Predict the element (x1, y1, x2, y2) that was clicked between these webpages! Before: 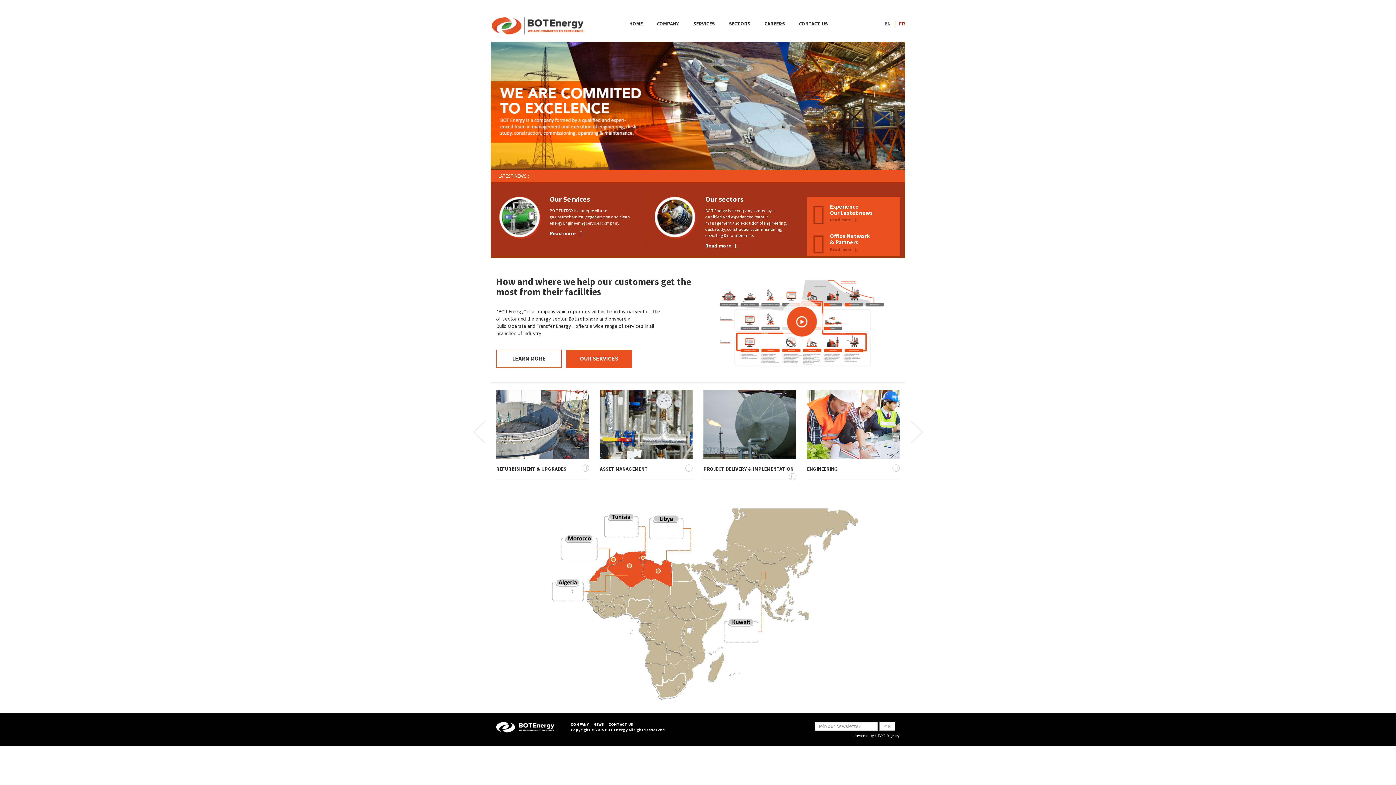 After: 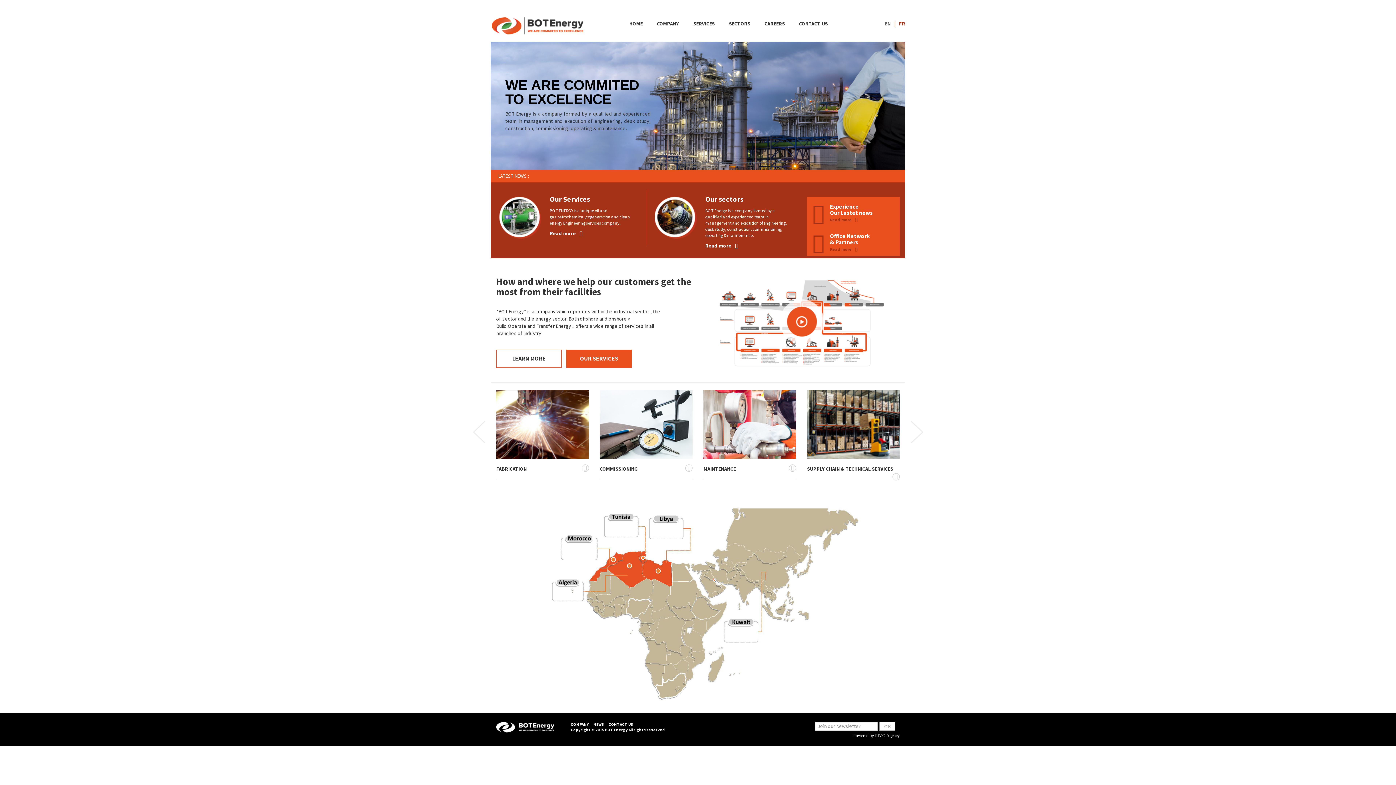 Action: label: FR bbox: (899, 20, 905, 26)